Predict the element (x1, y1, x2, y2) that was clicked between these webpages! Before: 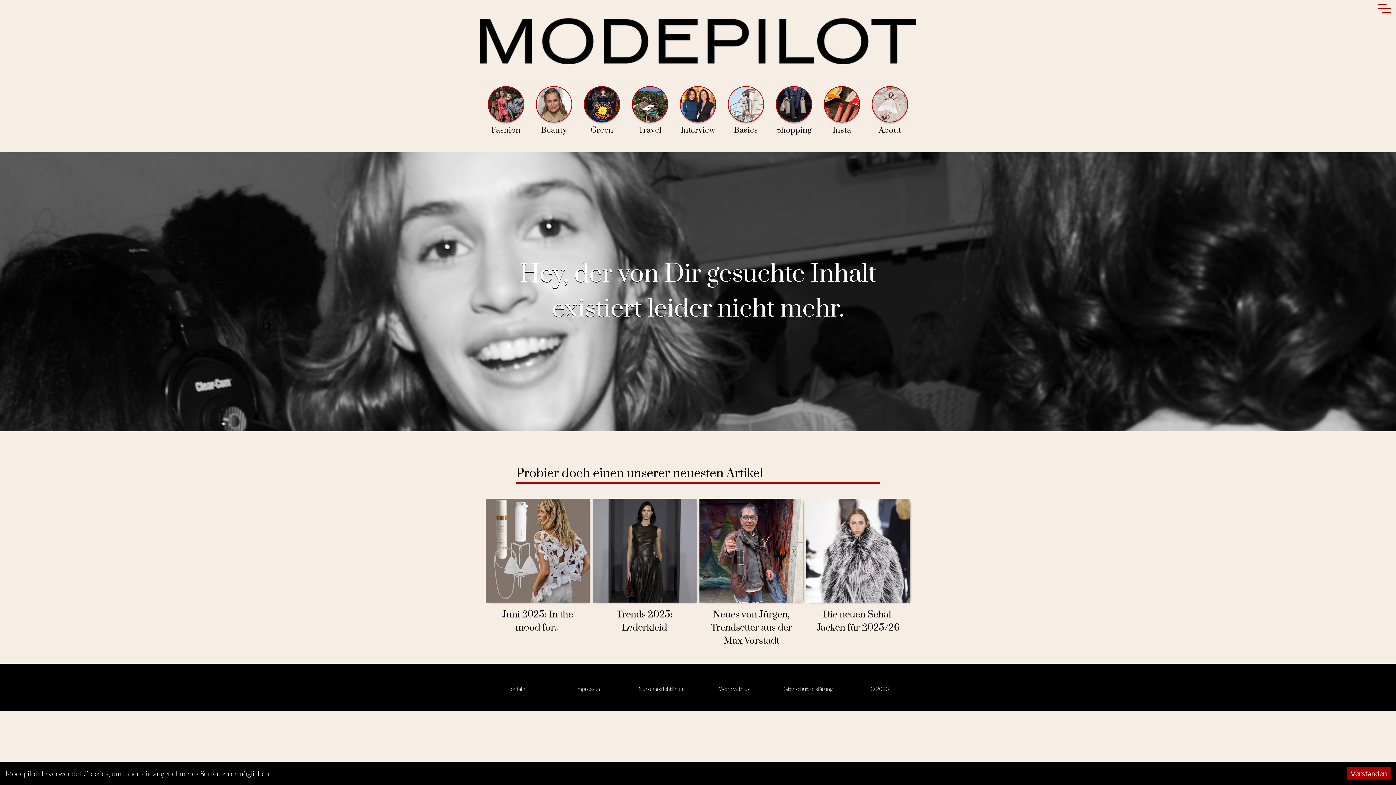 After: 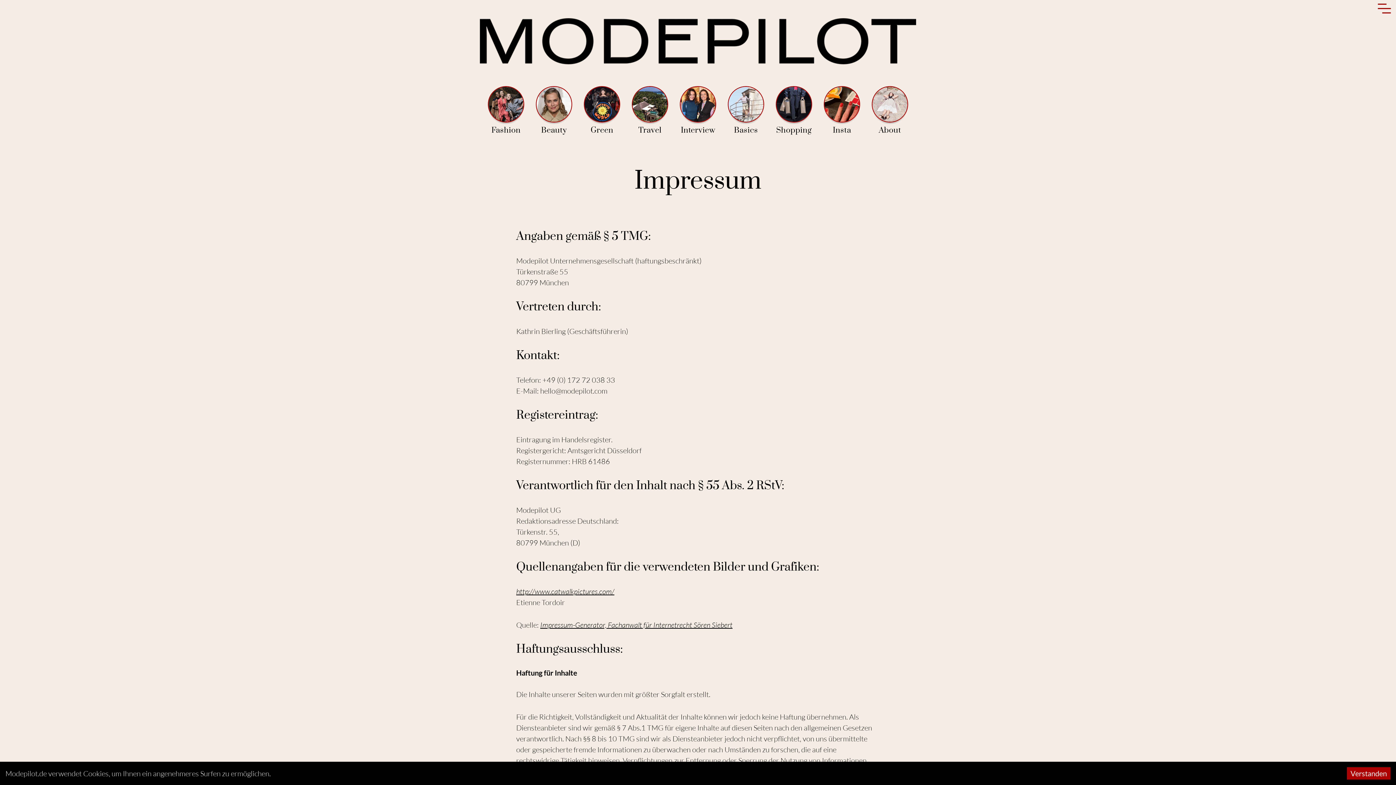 Action: label: Impressum bbox: (552, 682, 625, 693)